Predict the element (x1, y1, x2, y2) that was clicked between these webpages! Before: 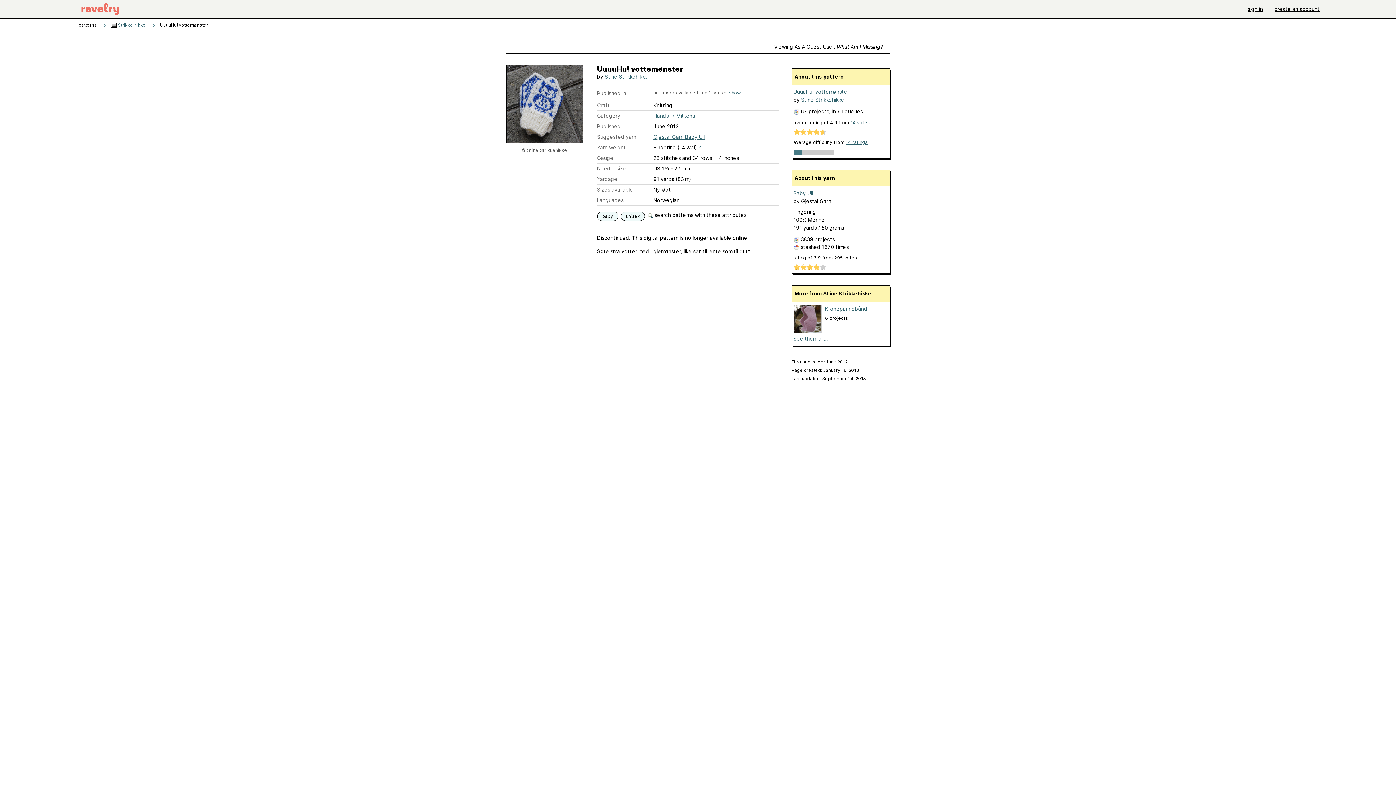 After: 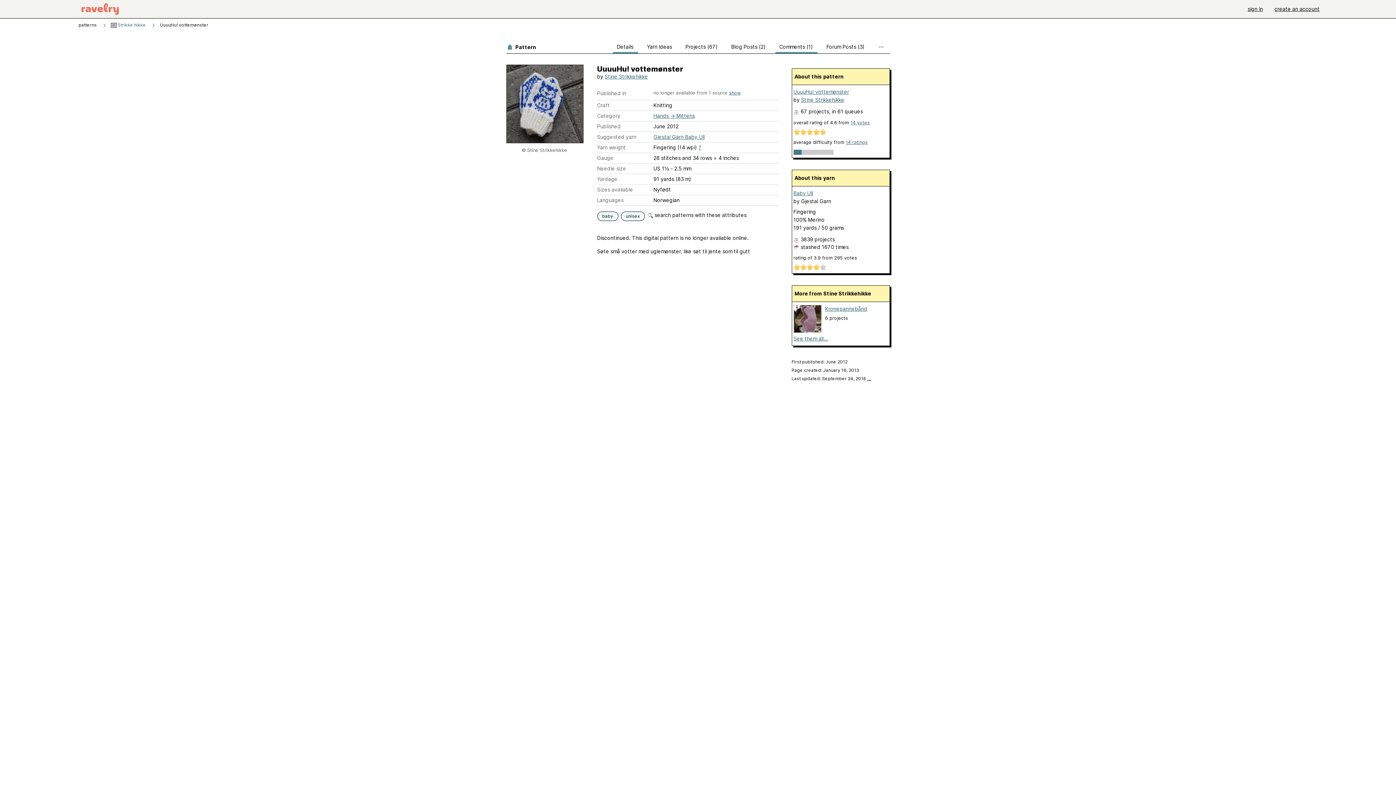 Action: label: Viewing As A Guest User. What Am I Missing? bbox: (772, 41, 886, 51)